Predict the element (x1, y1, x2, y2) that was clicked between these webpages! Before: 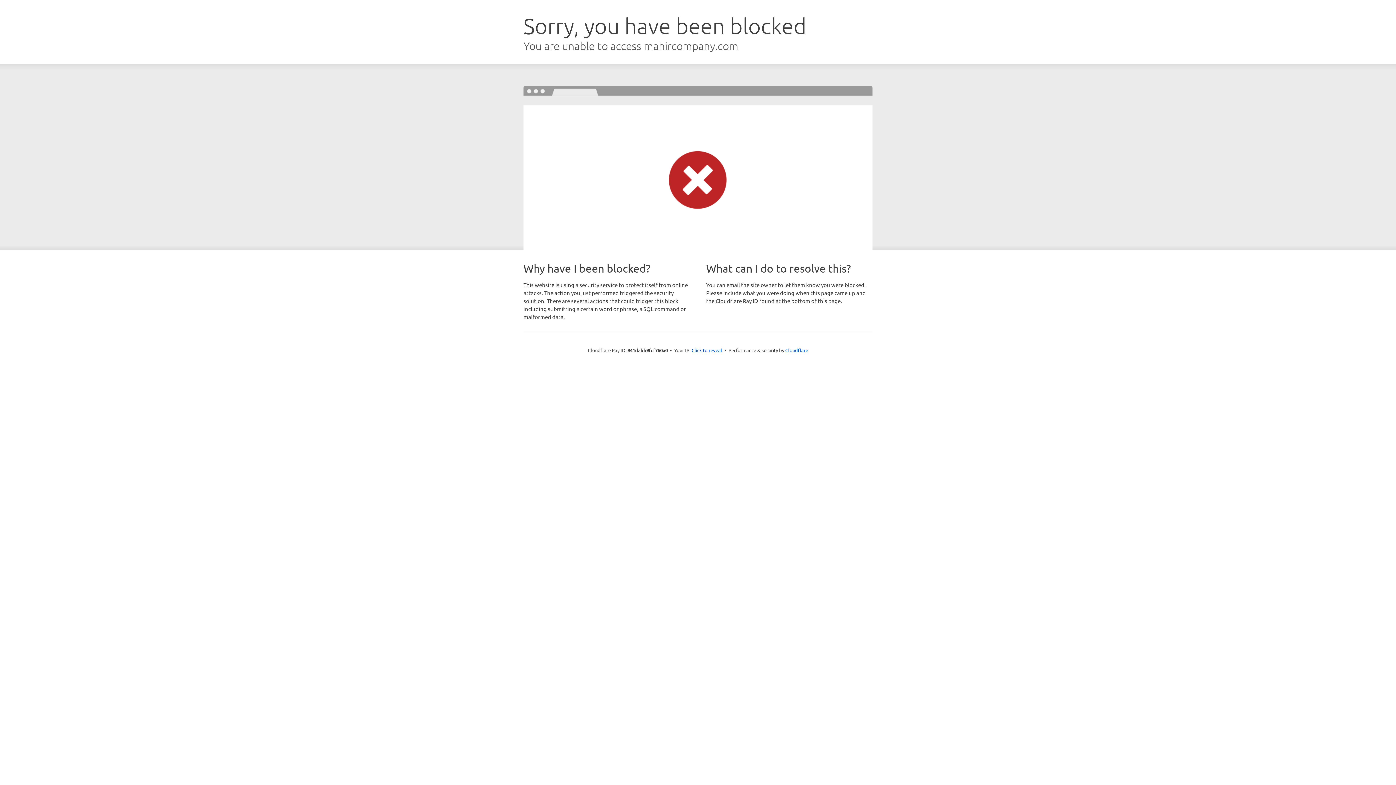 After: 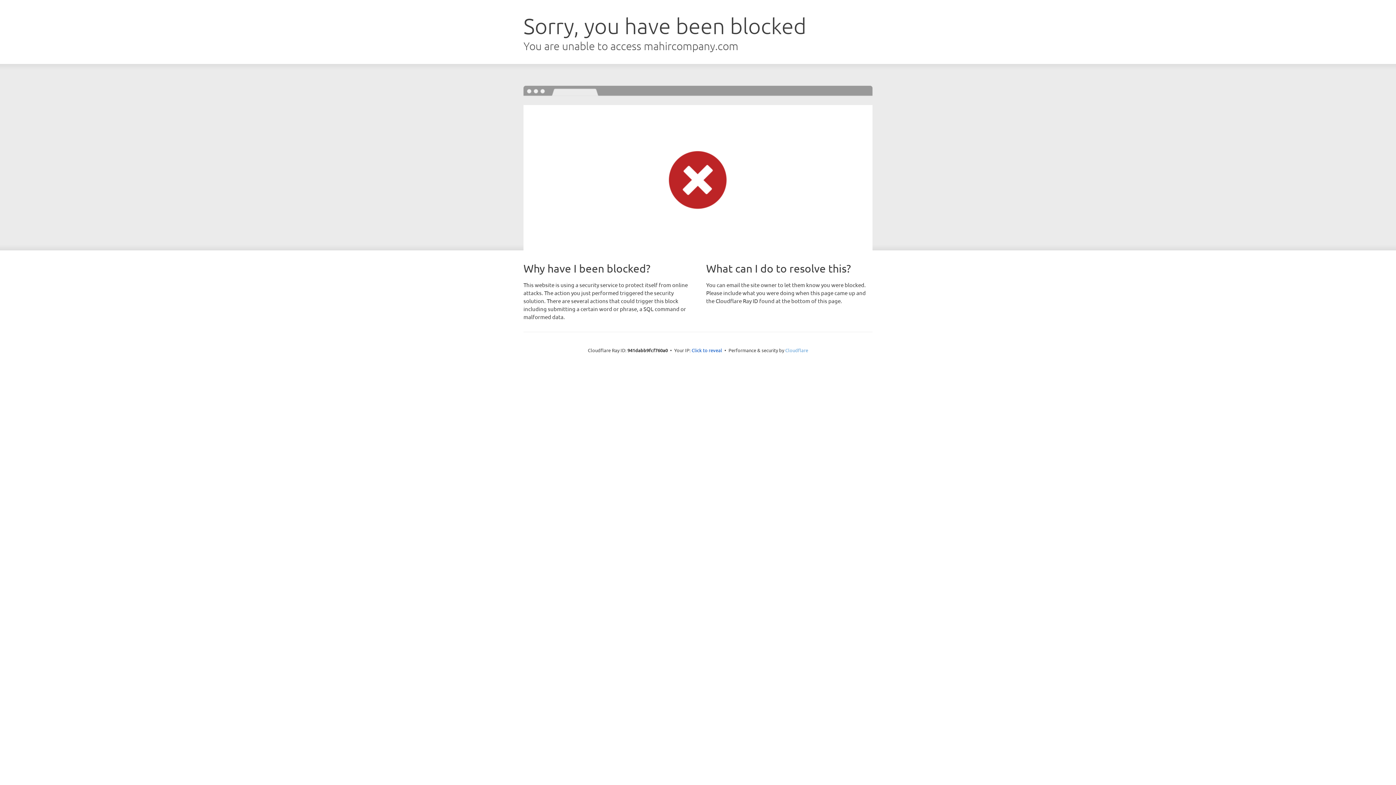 Action: label: Cloudflare bbox: (785, 347, 808, 353)